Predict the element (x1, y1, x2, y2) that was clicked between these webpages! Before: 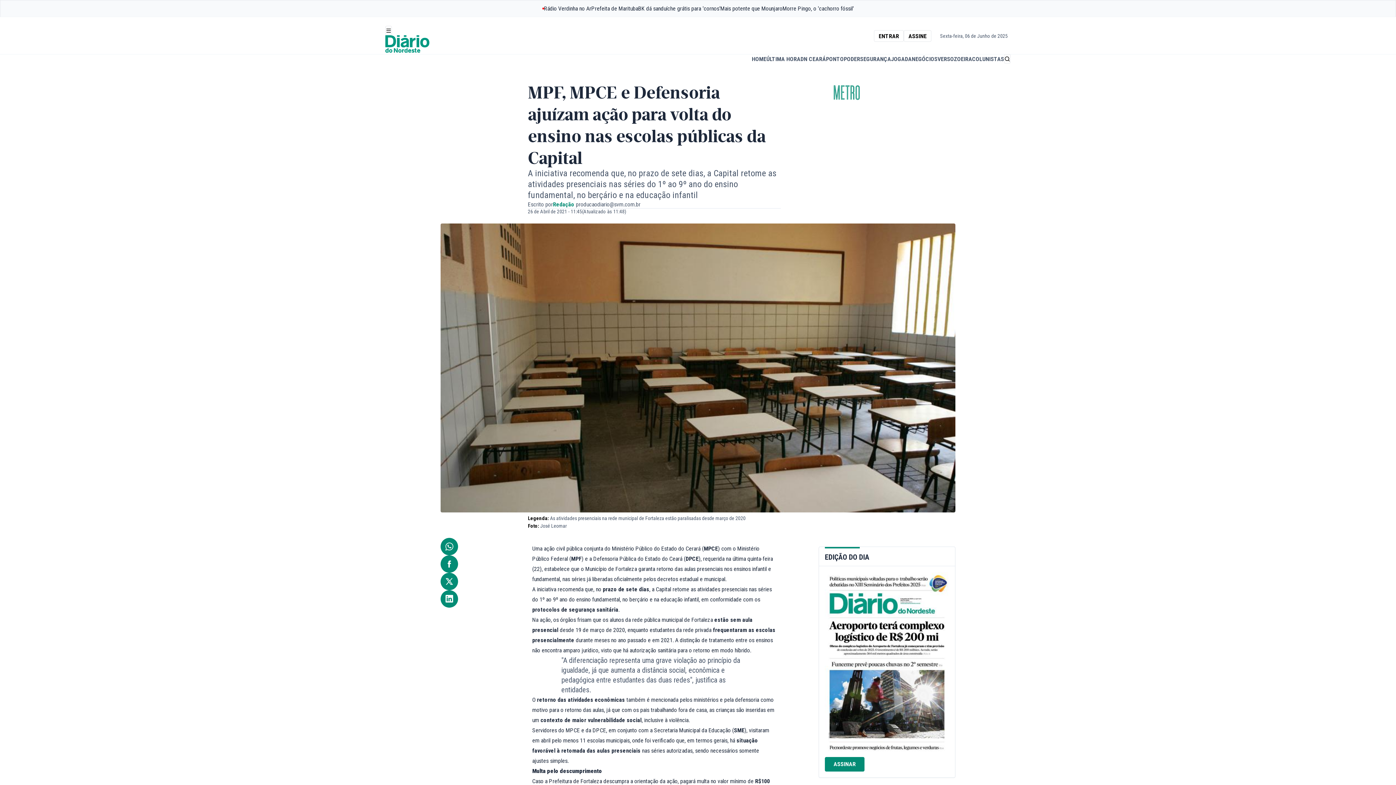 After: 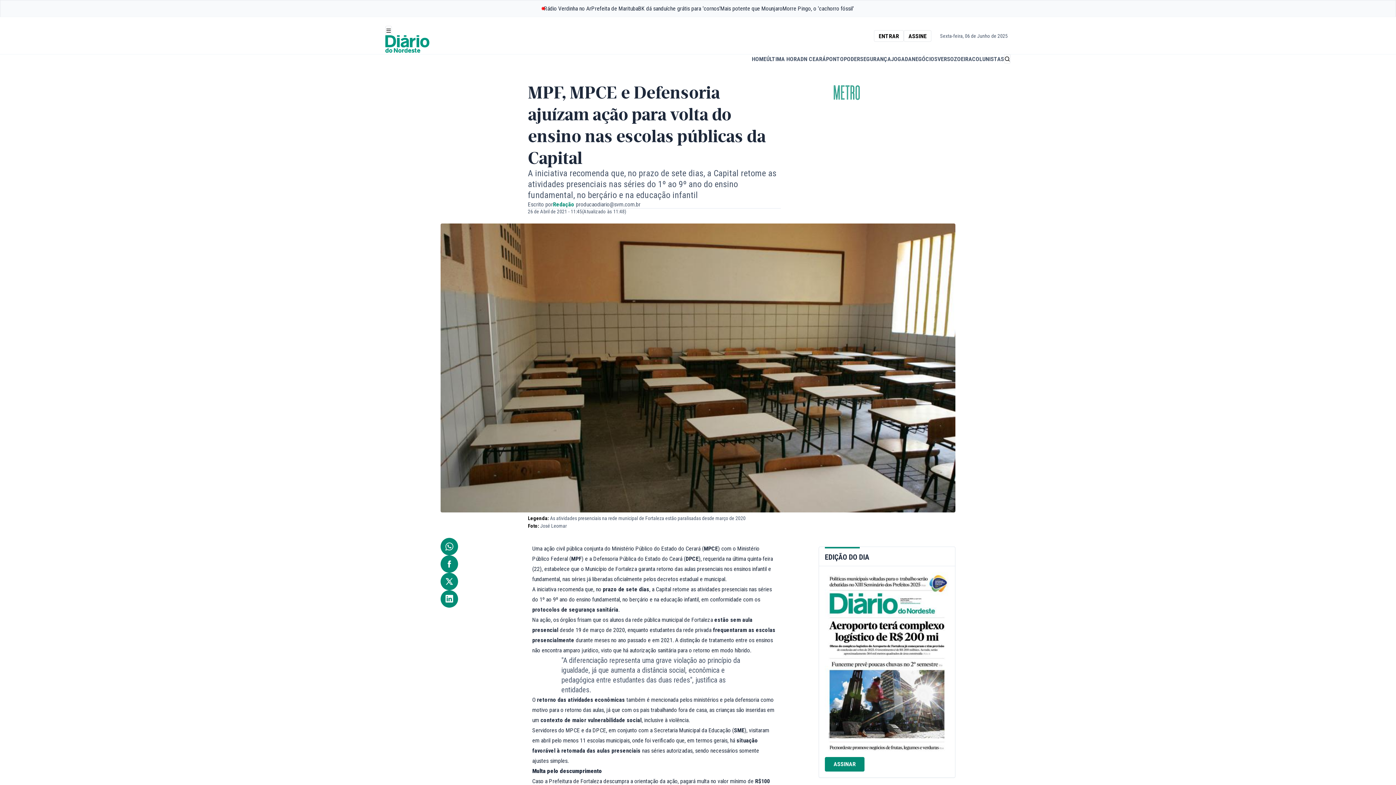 Action: bbox: (440, 538, 519, 555)